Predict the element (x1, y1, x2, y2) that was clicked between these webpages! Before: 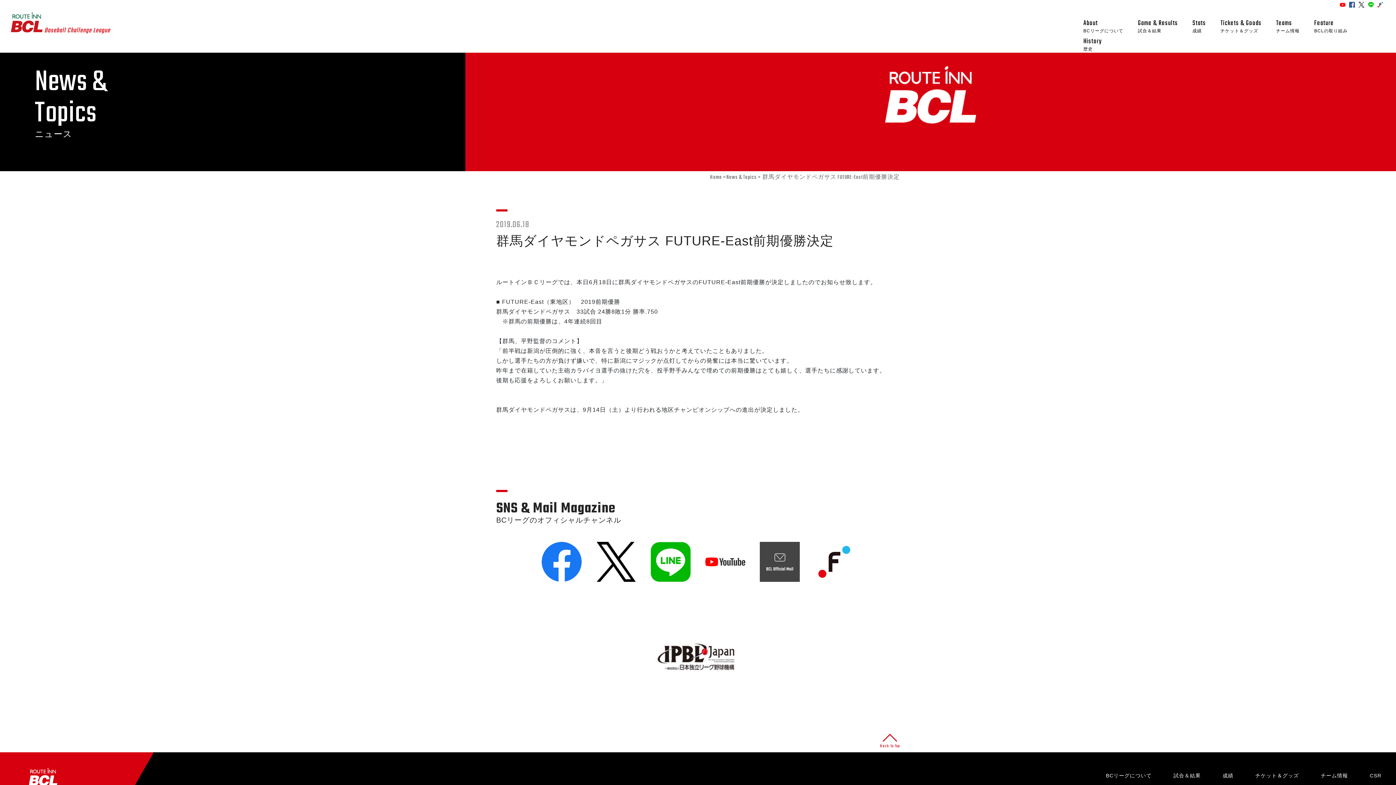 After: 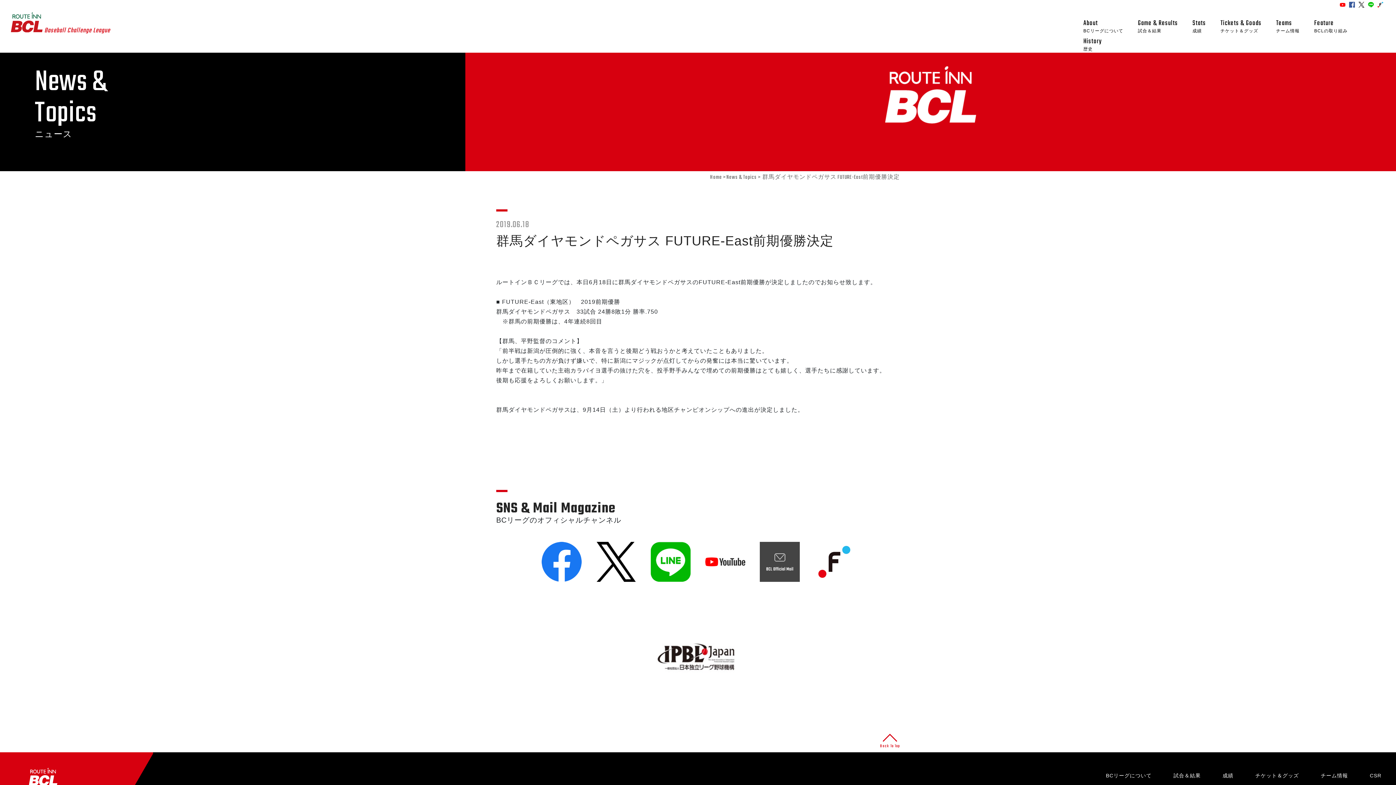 Action: bbox: (814, 577, 854, 583)